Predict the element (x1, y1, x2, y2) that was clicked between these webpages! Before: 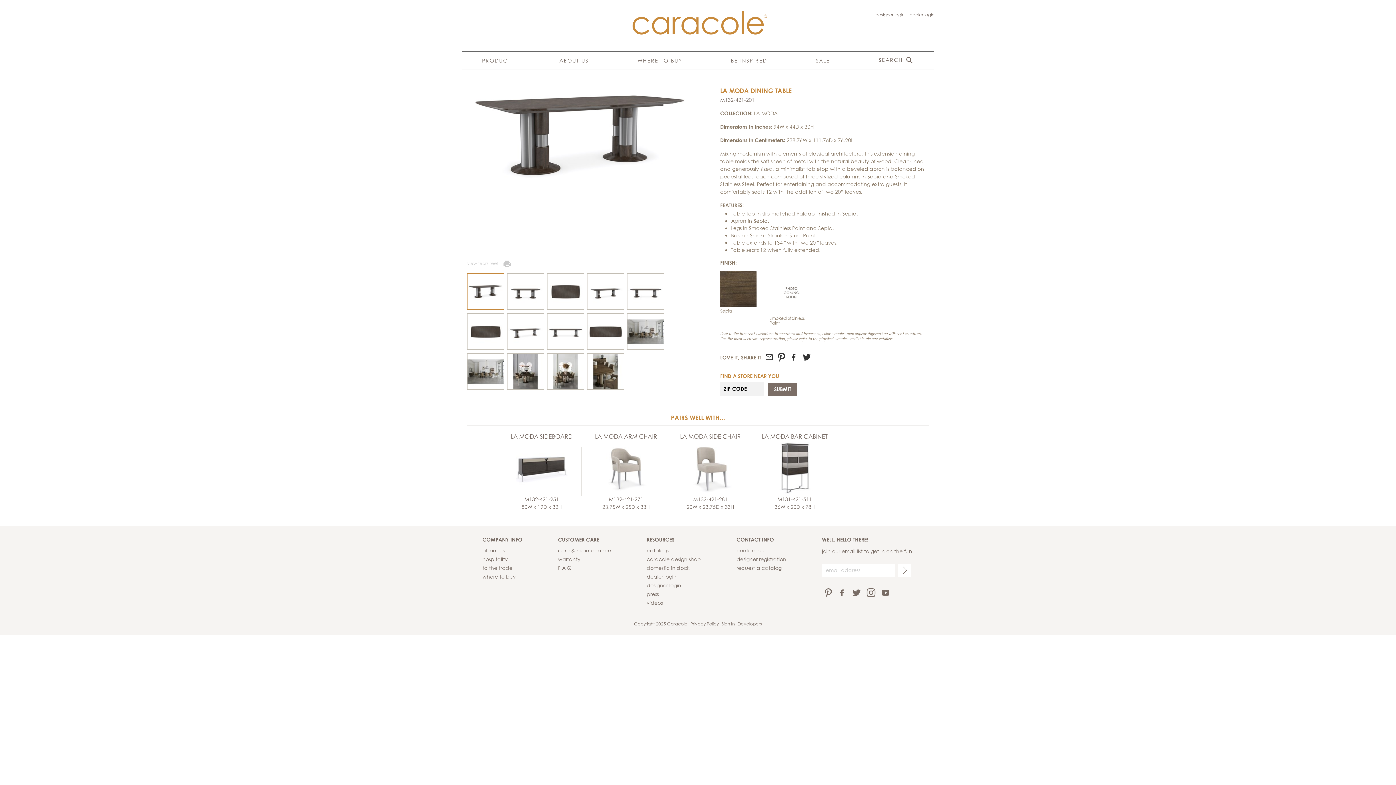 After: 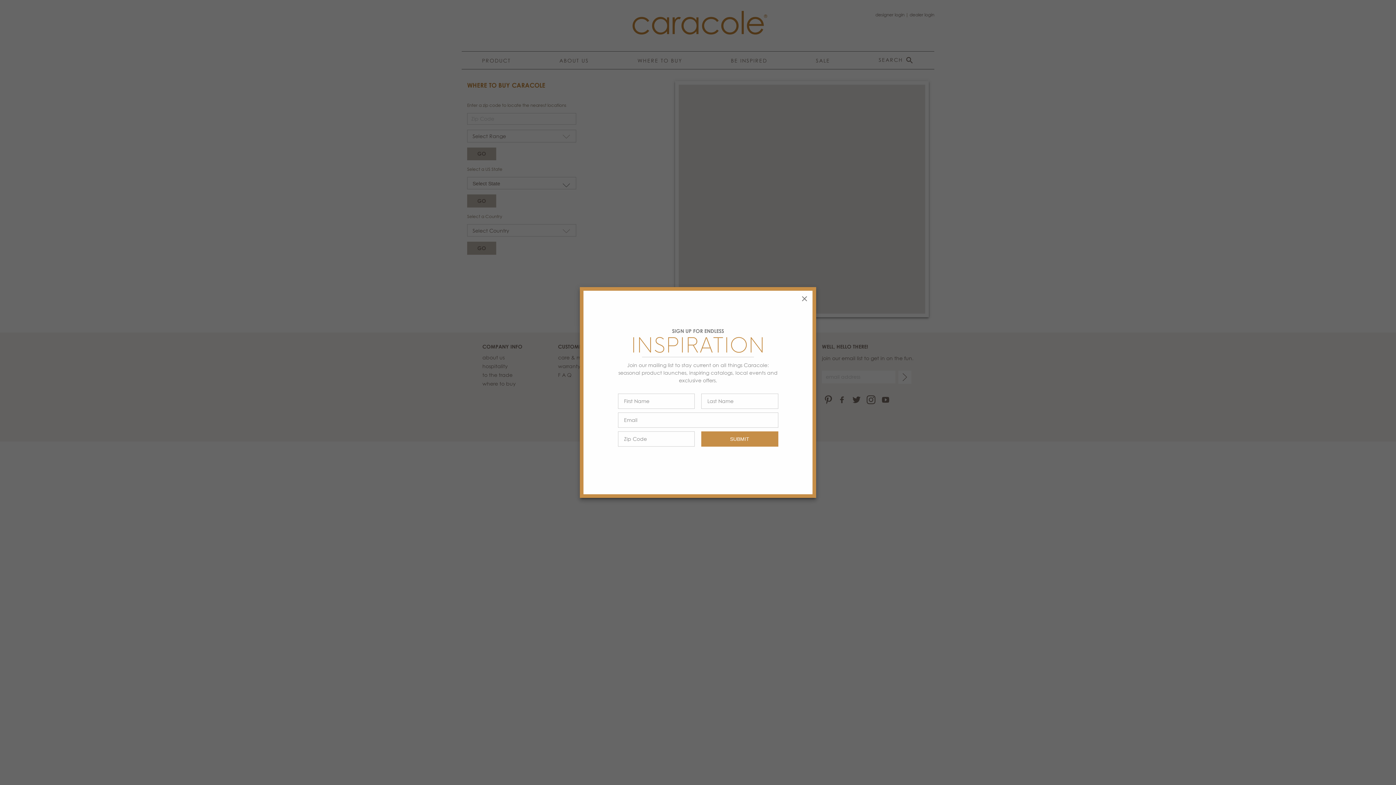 Action: label: where to buy bbox: (482, 573, 516, 580)